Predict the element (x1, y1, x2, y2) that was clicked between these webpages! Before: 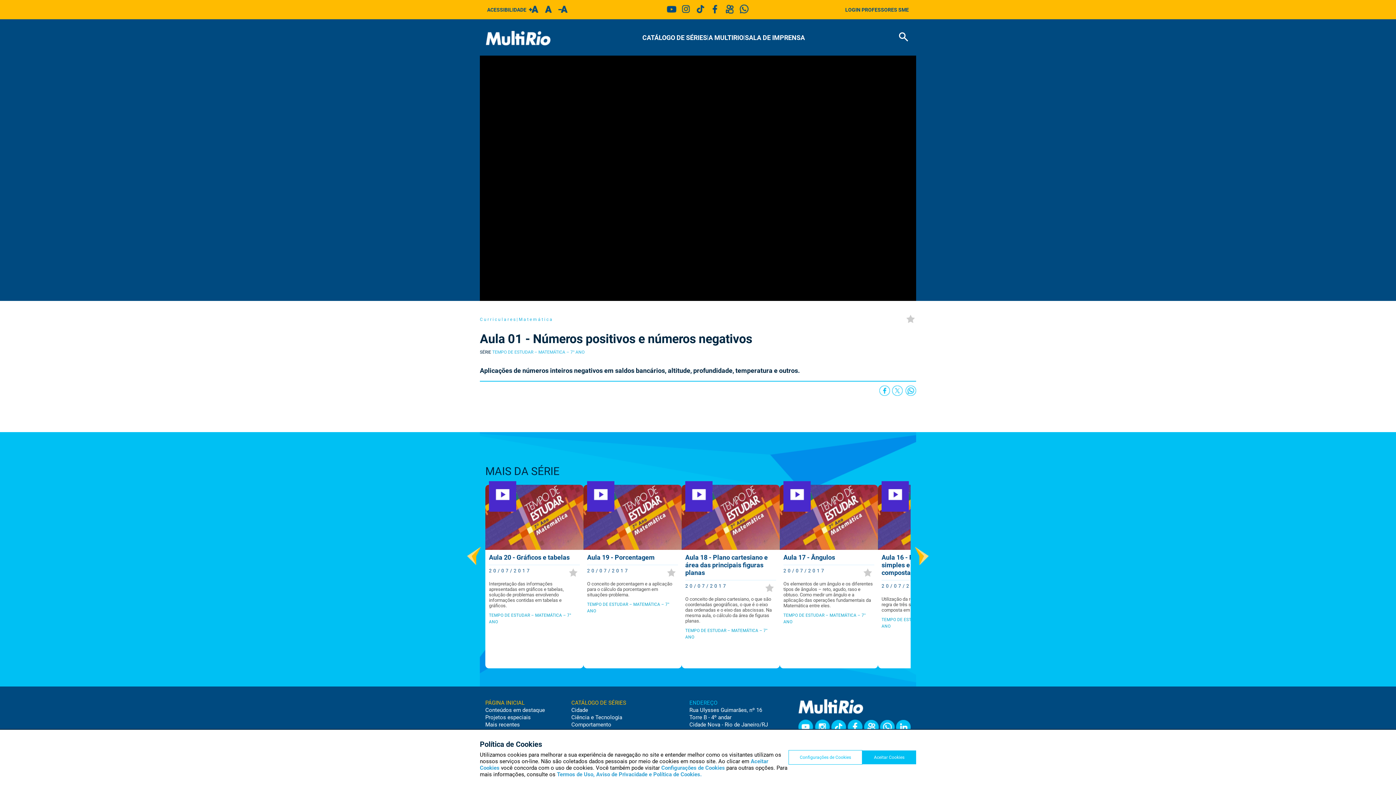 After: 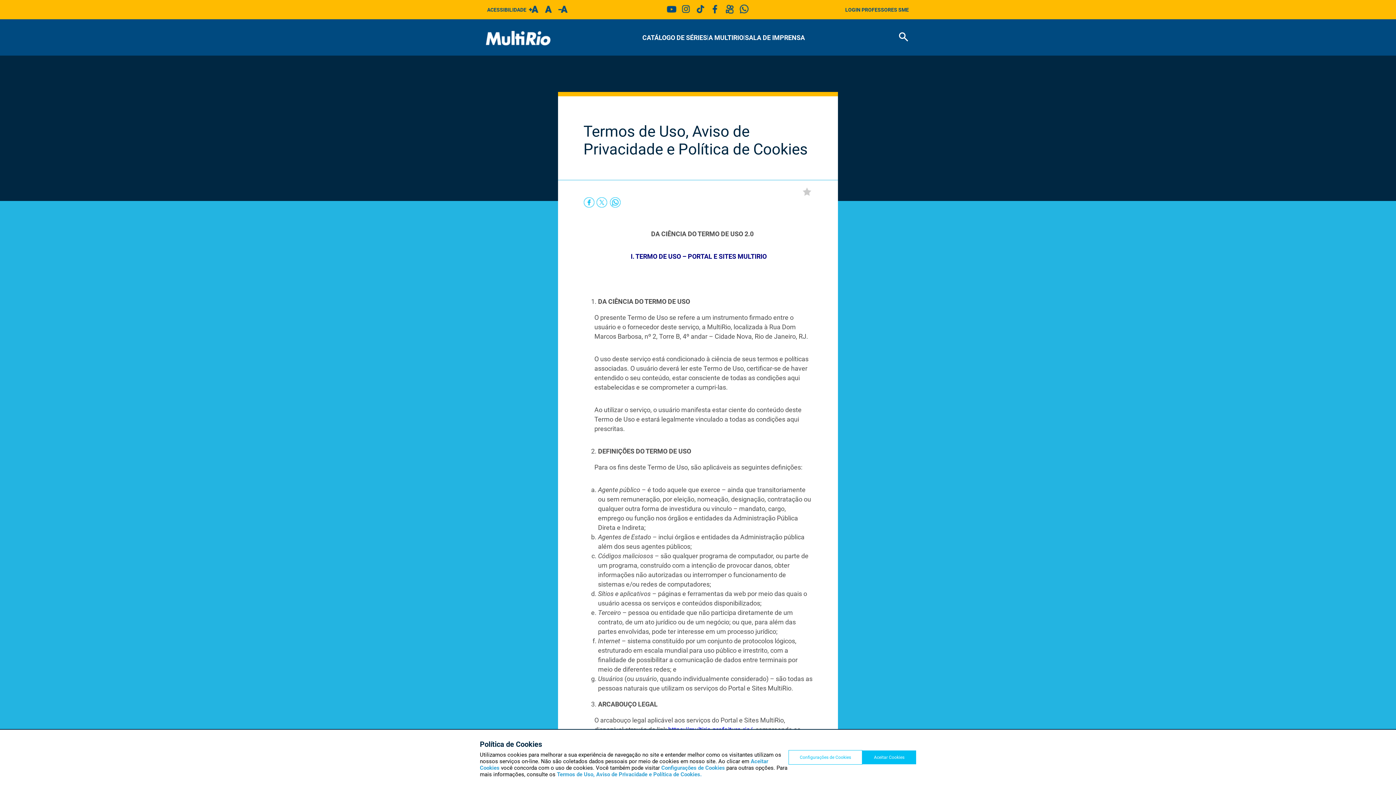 Action: bbox: (557, 771, 701, 778) label: Termos de Uso, Aviso de Privacidade e Política de Cookies.